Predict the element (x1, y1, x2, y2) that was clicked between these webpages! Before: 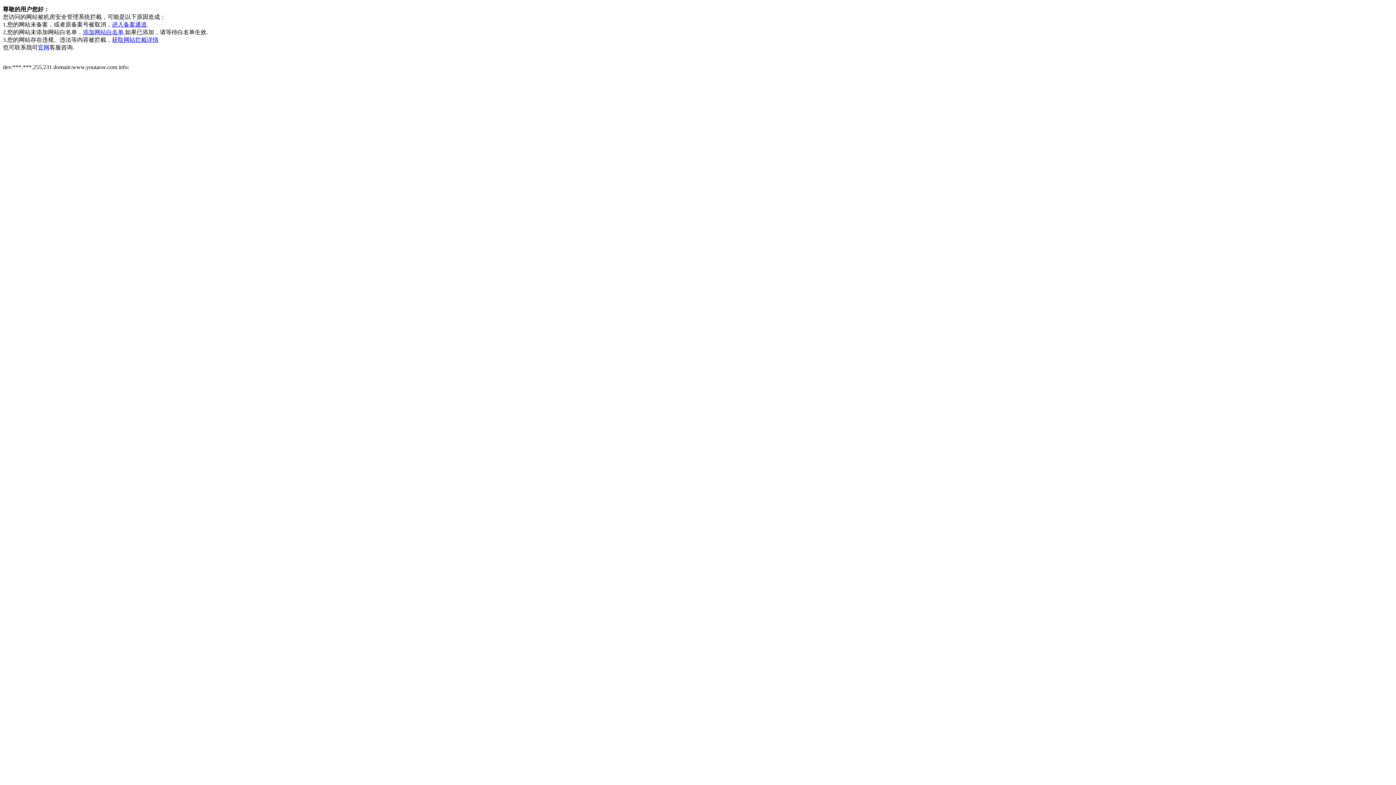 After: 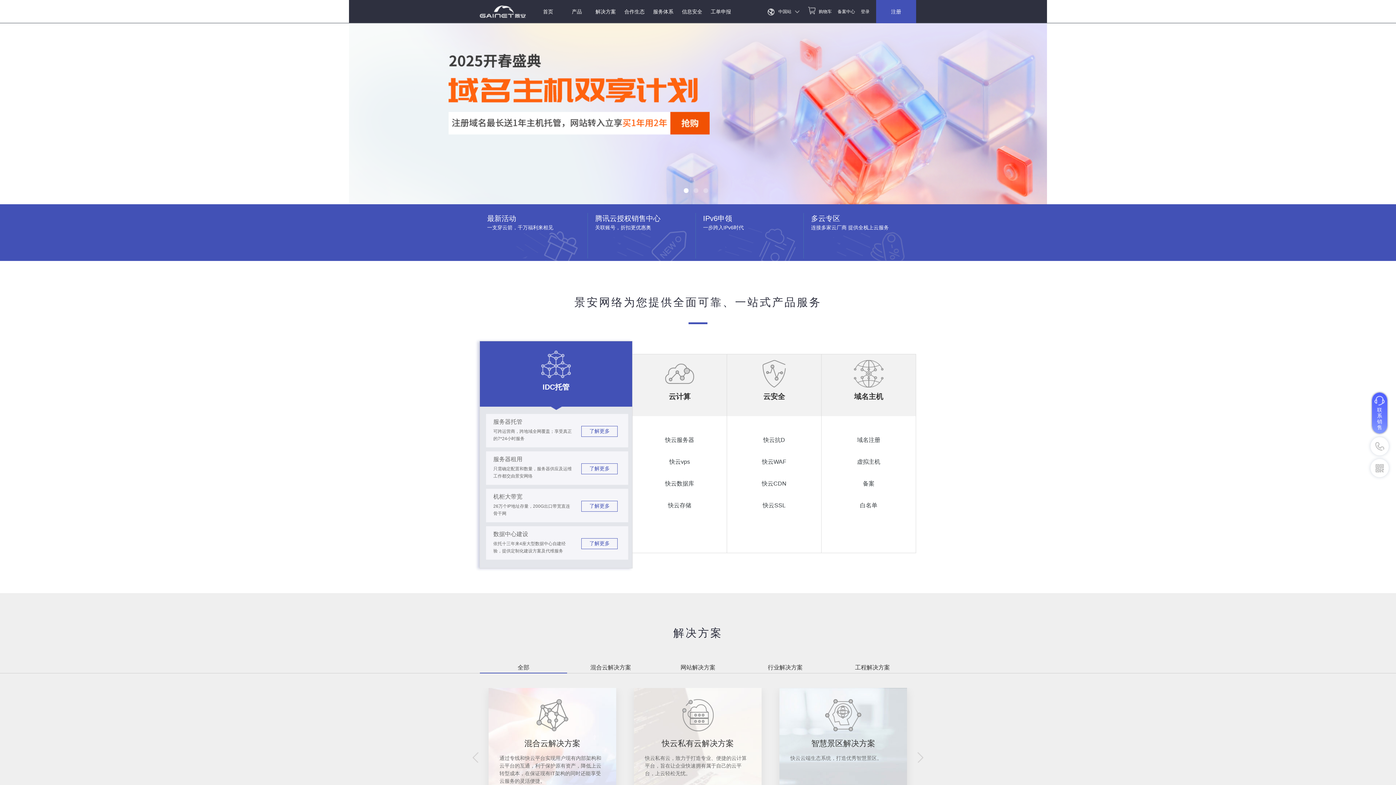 Action: label: 官网 bbox: (37, 44, 49, 50)